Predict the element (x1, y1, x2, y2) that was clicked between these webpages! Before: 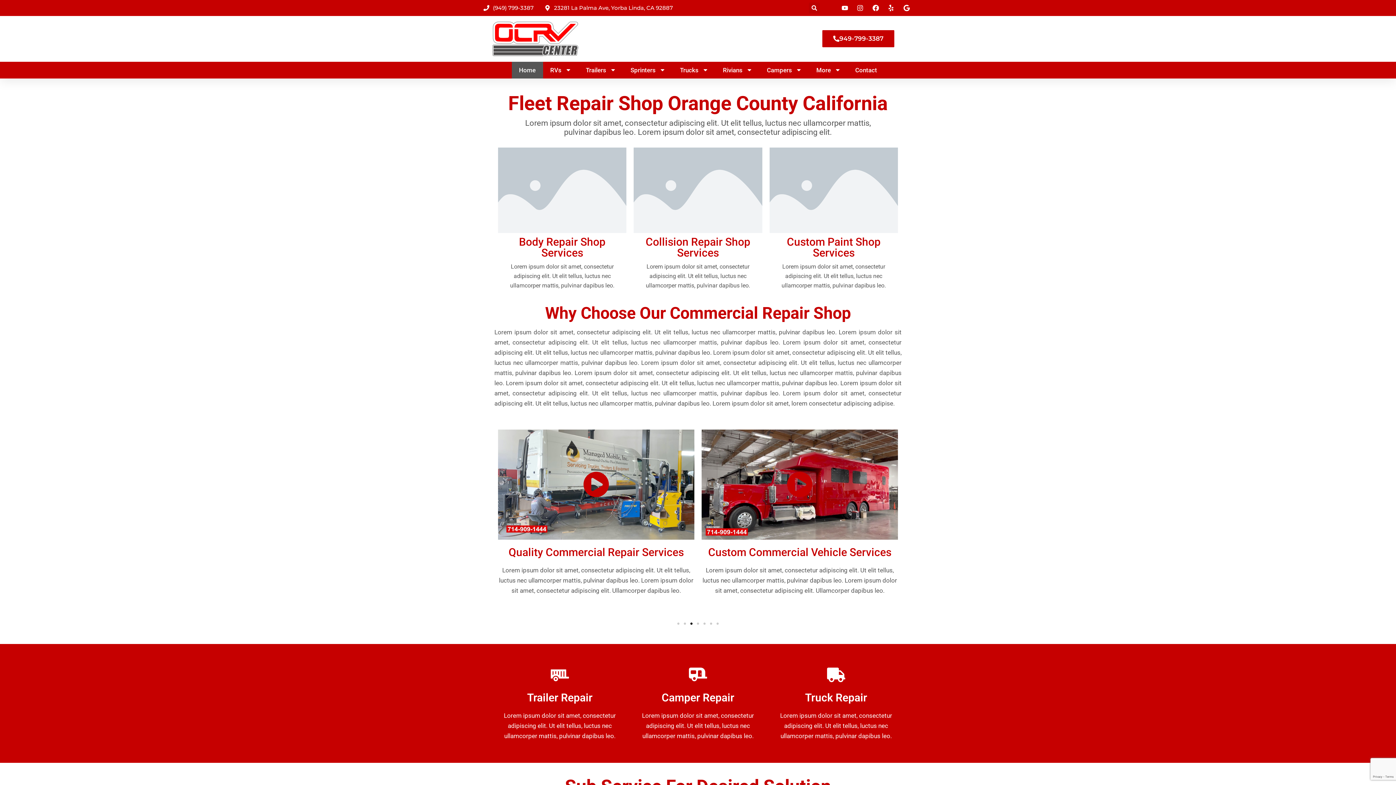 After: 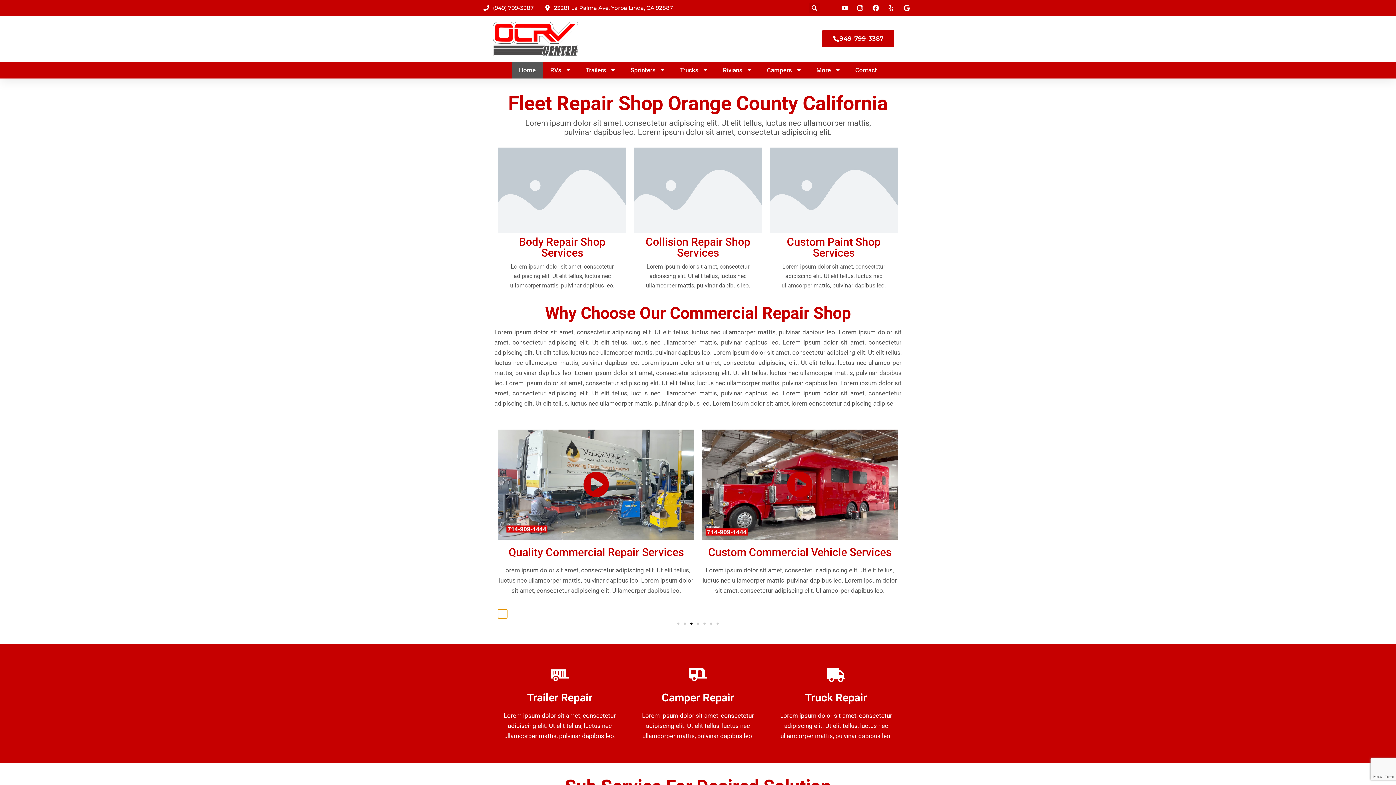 Action: label: Previous slide bbox: (498, 609, 507, 618)